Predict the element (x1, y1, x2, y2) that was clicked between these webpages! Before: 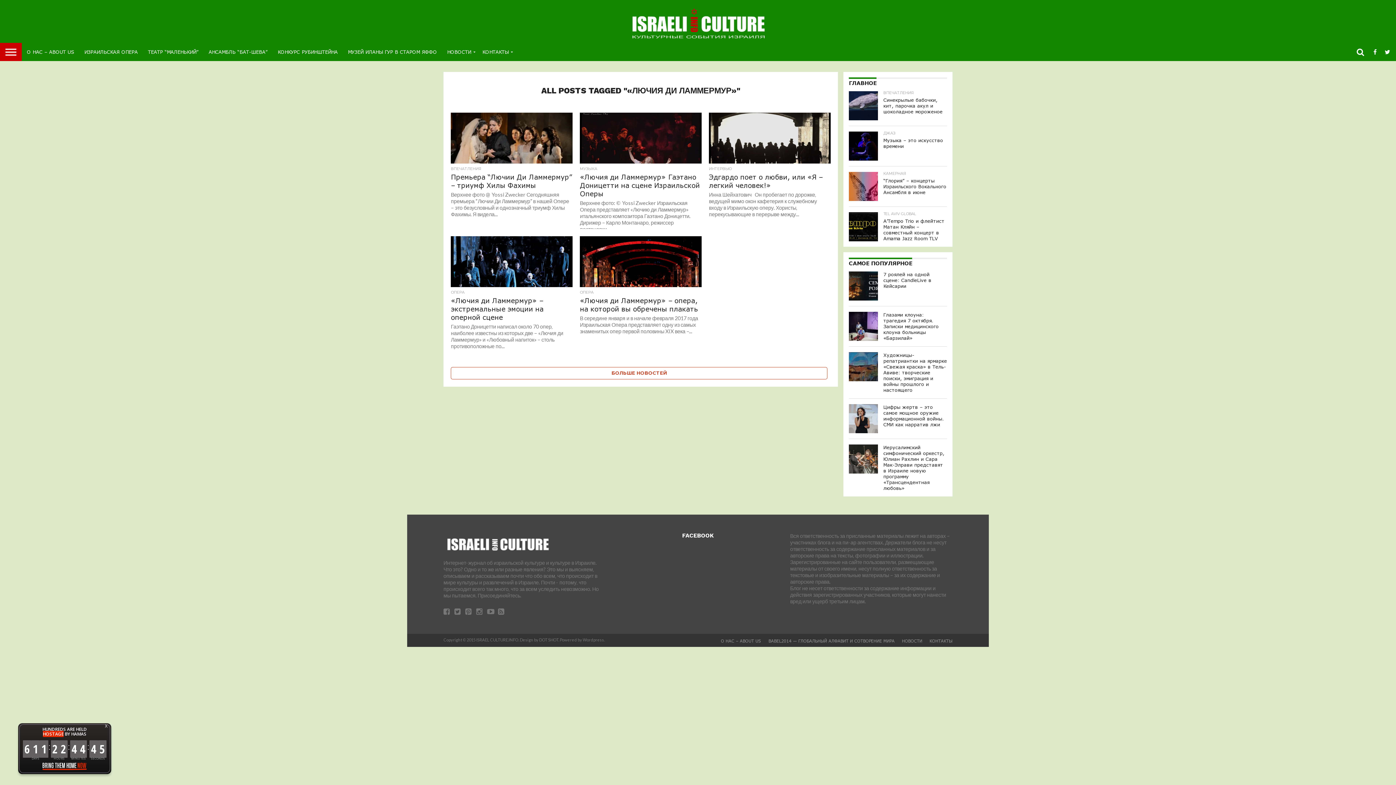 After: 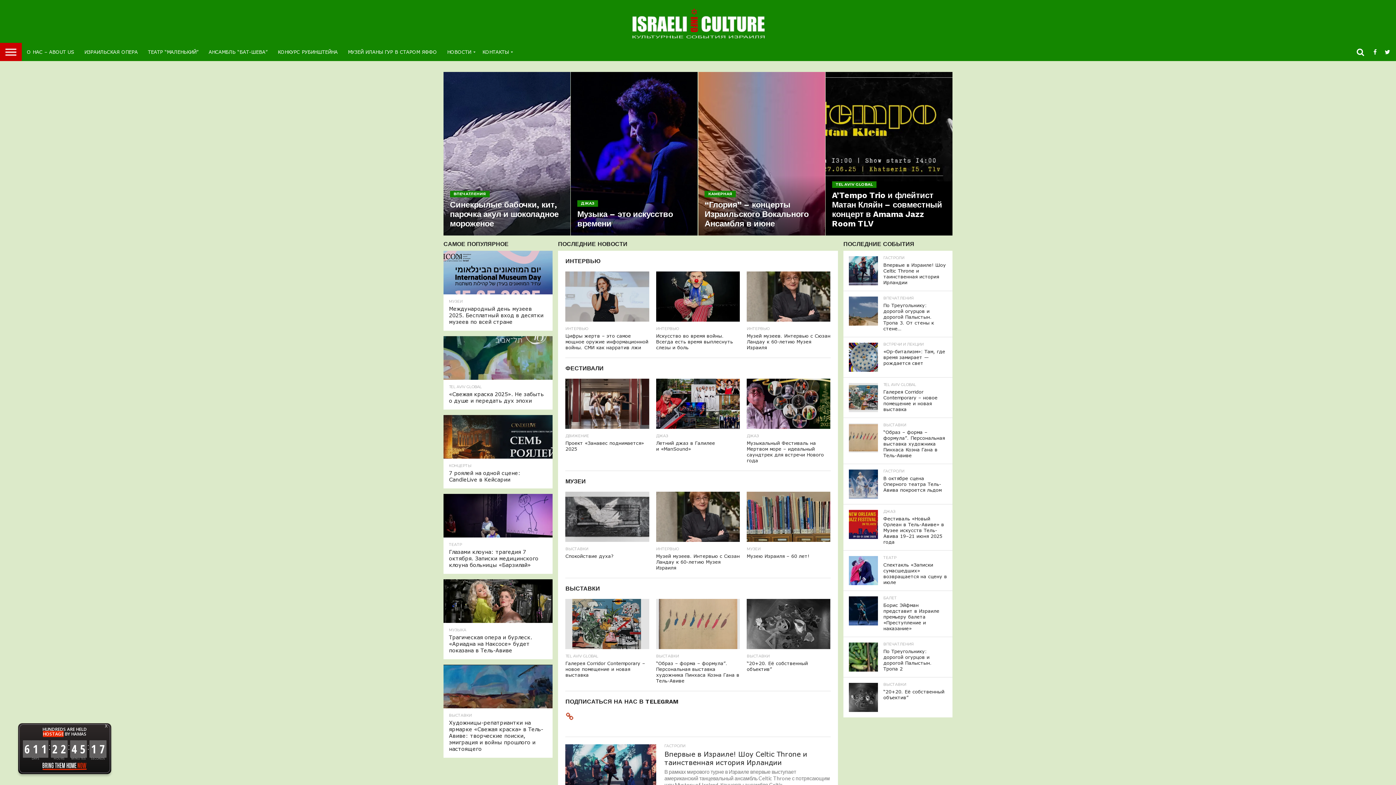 Action: label: BABEL2014 — ГЛОБАЛЬНЫЙ АЛФАВИТ И СОТВОРЕНИЕ МИРА bbox: (768, 638, 894, 643)